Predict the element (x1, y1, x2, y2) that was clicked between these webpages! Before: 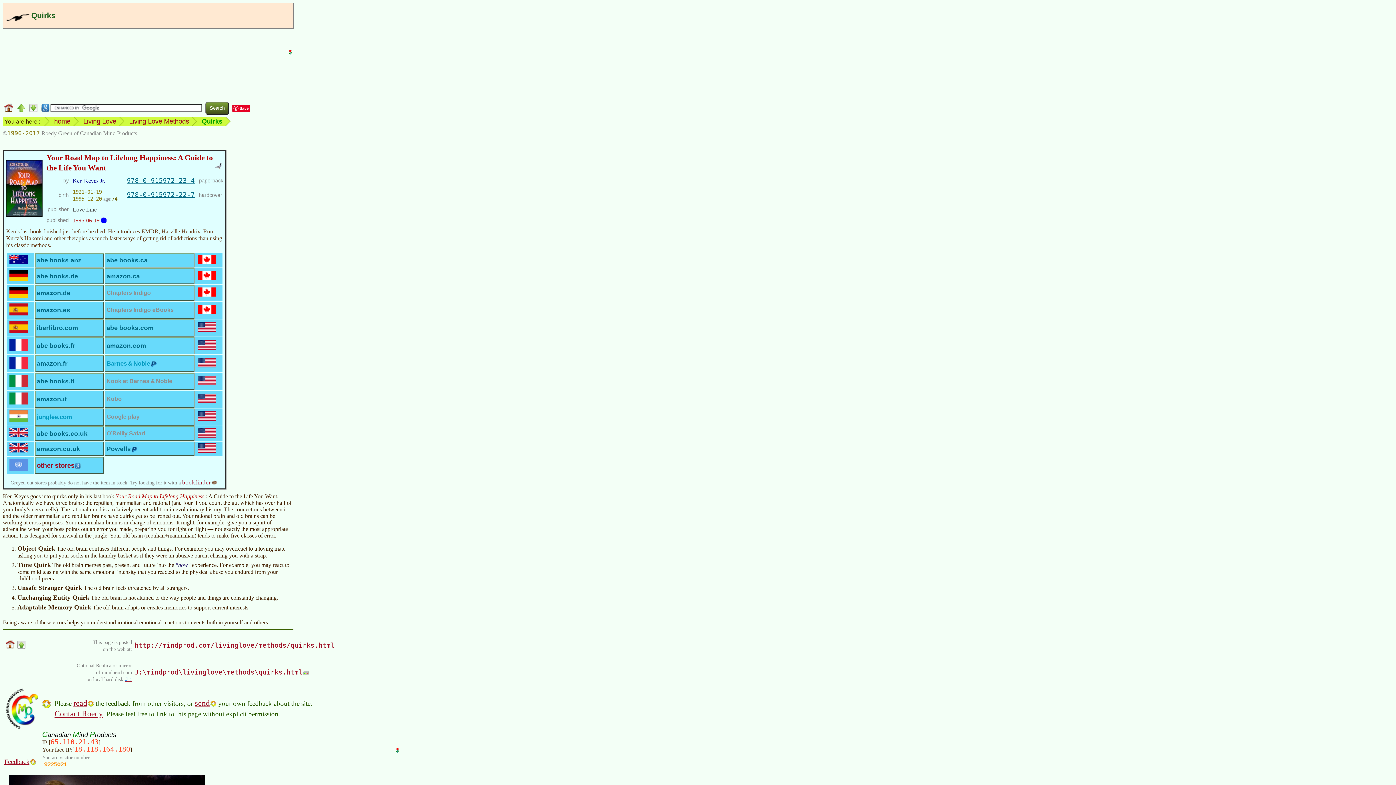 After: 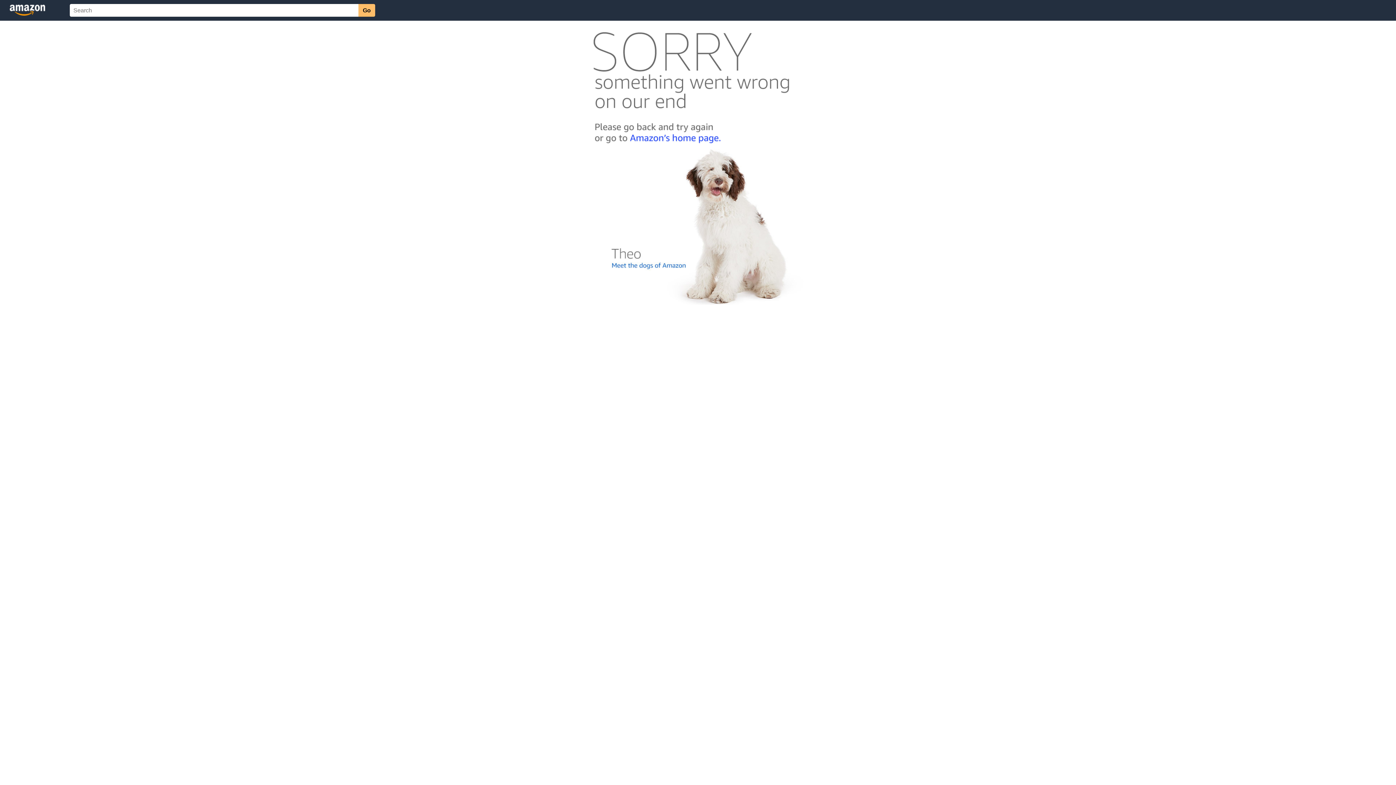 Action: bbox: (126, 177, 194, 184) label: 978-0-915972-23-4